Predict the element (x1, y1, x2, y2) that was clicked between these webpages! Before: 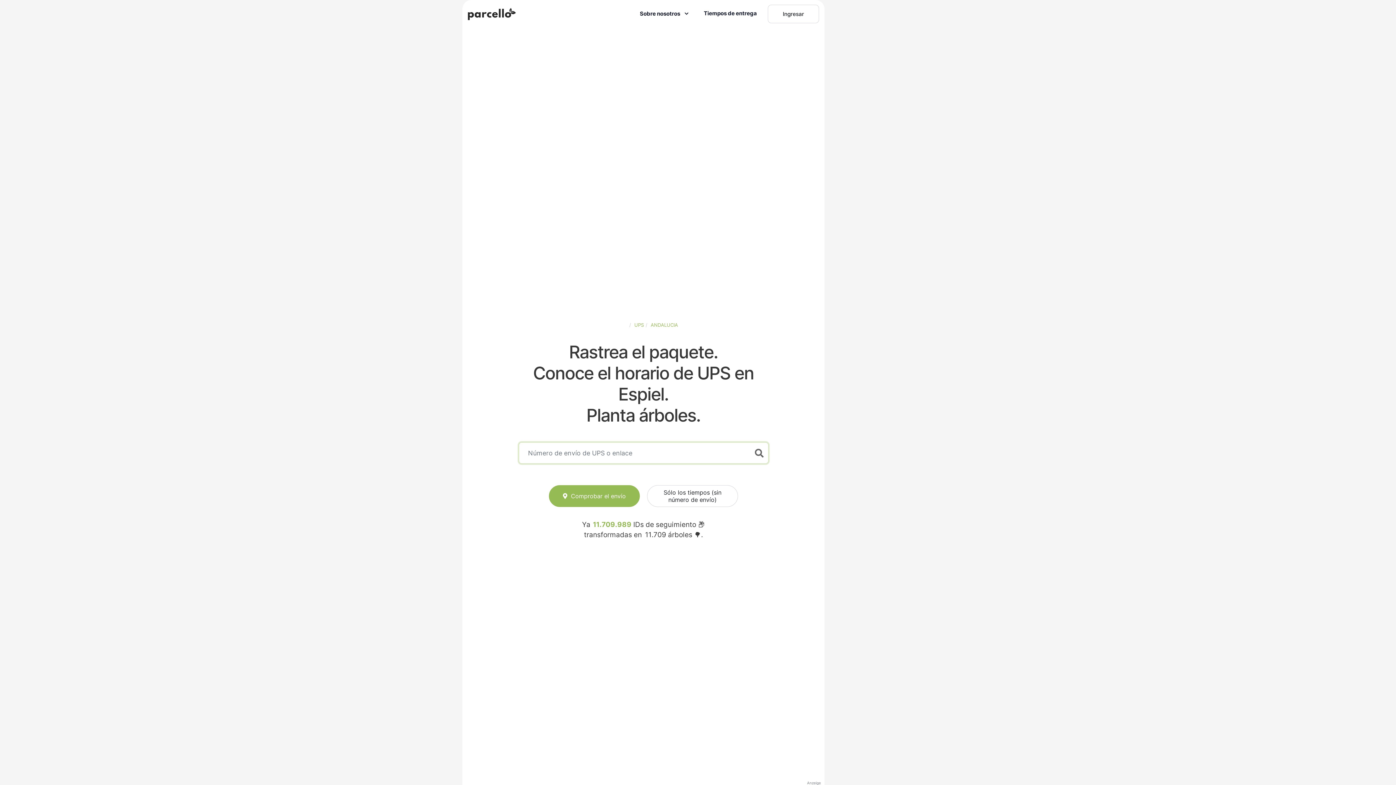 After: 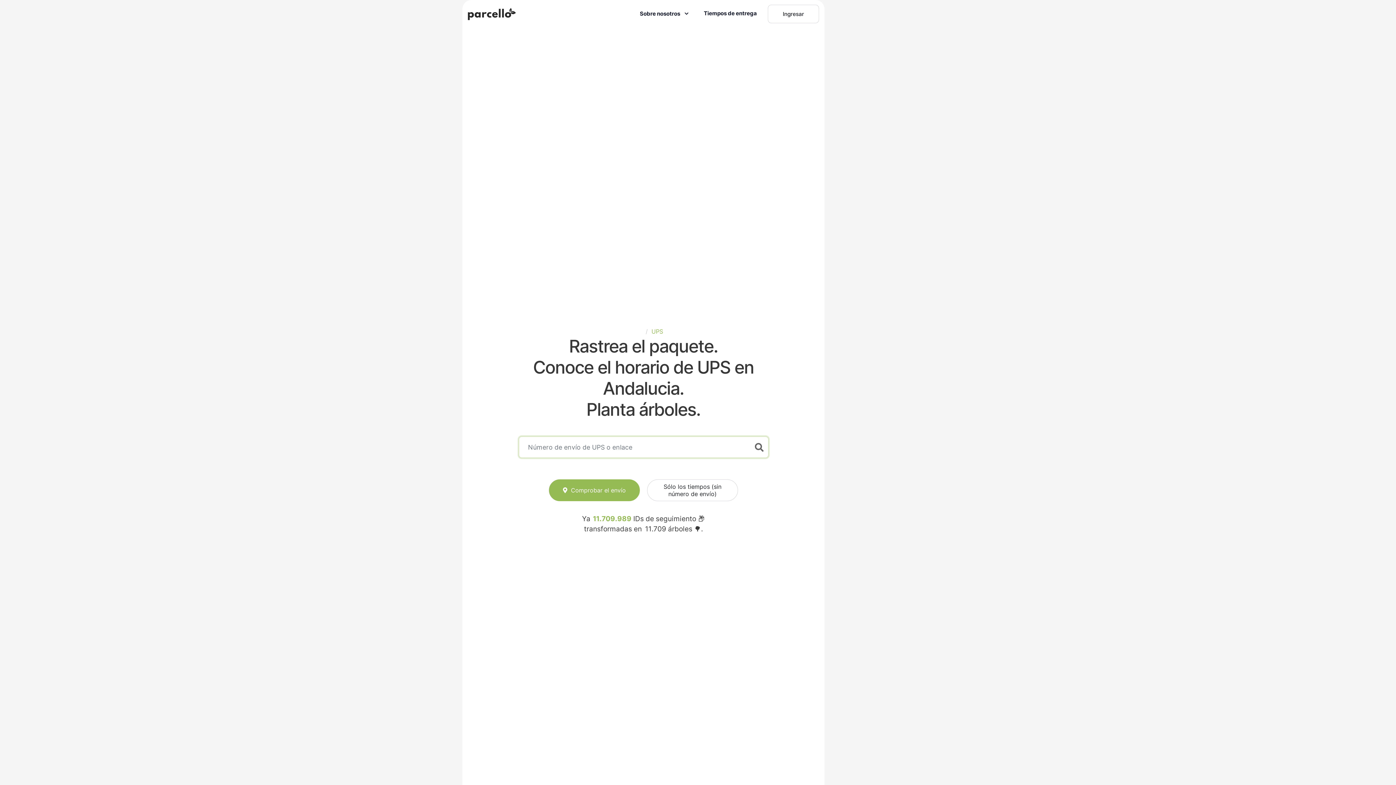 Action: bbox: (650, 322, 678, 327) label: ANDALUCIA